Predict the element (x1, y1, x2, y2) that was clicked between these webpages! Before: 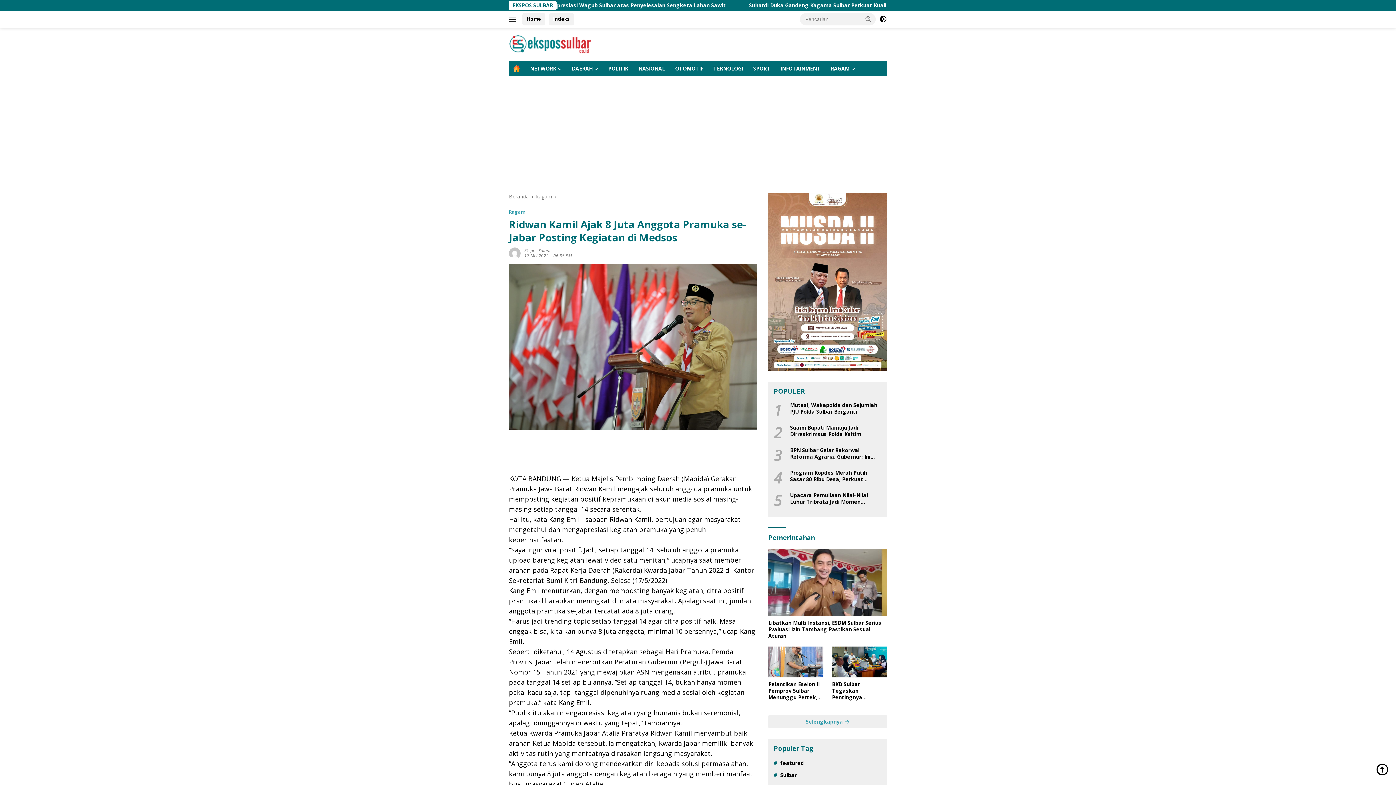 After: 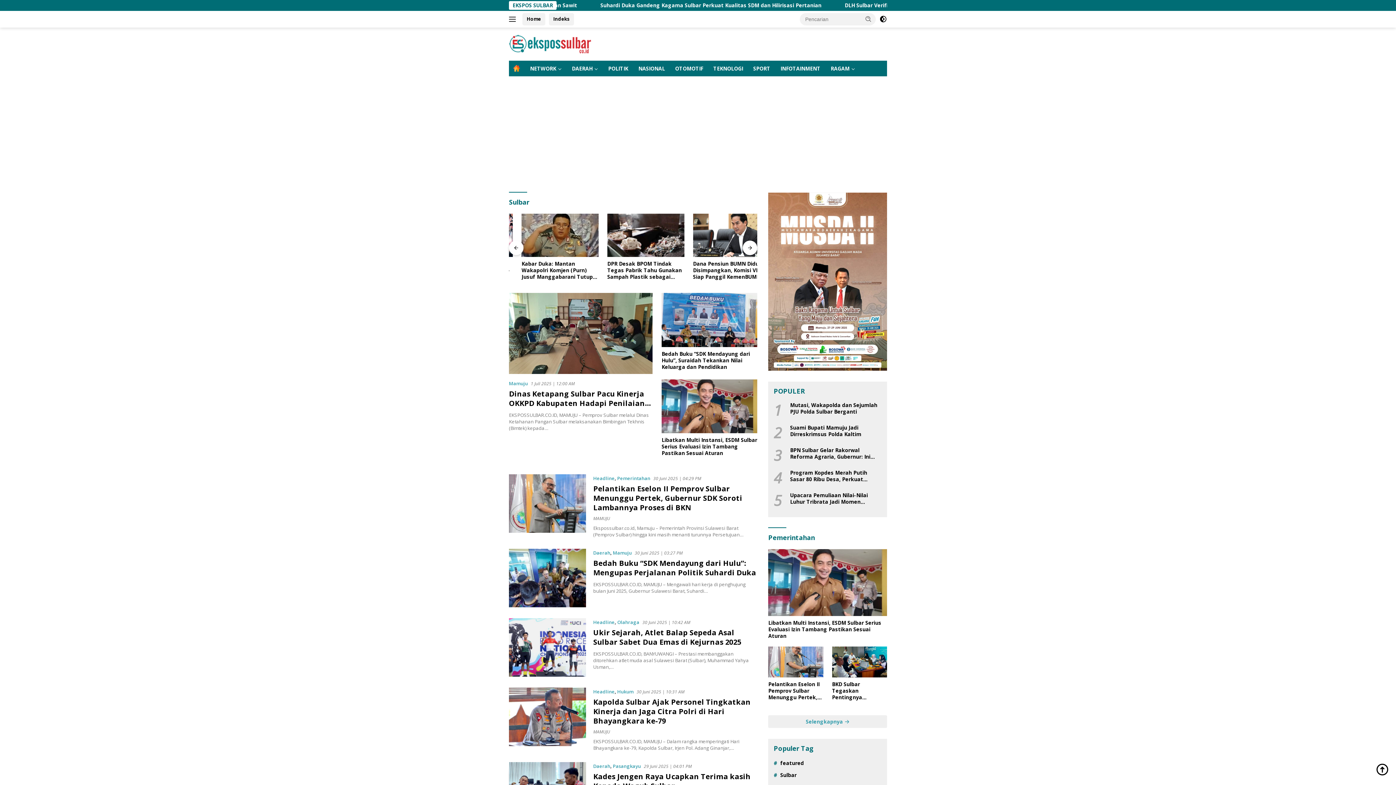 Action: bbox: (773, 772, 796, 779) label: Sulbar